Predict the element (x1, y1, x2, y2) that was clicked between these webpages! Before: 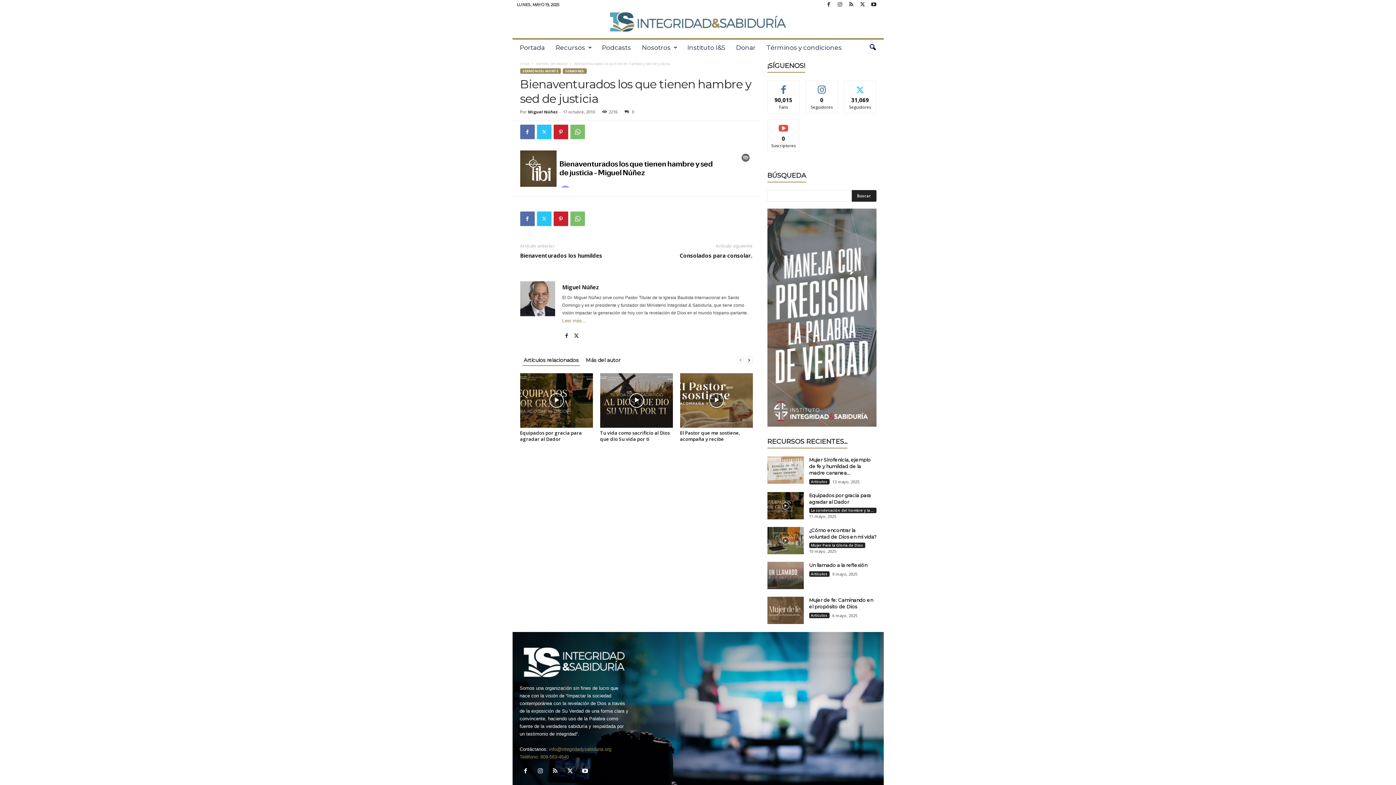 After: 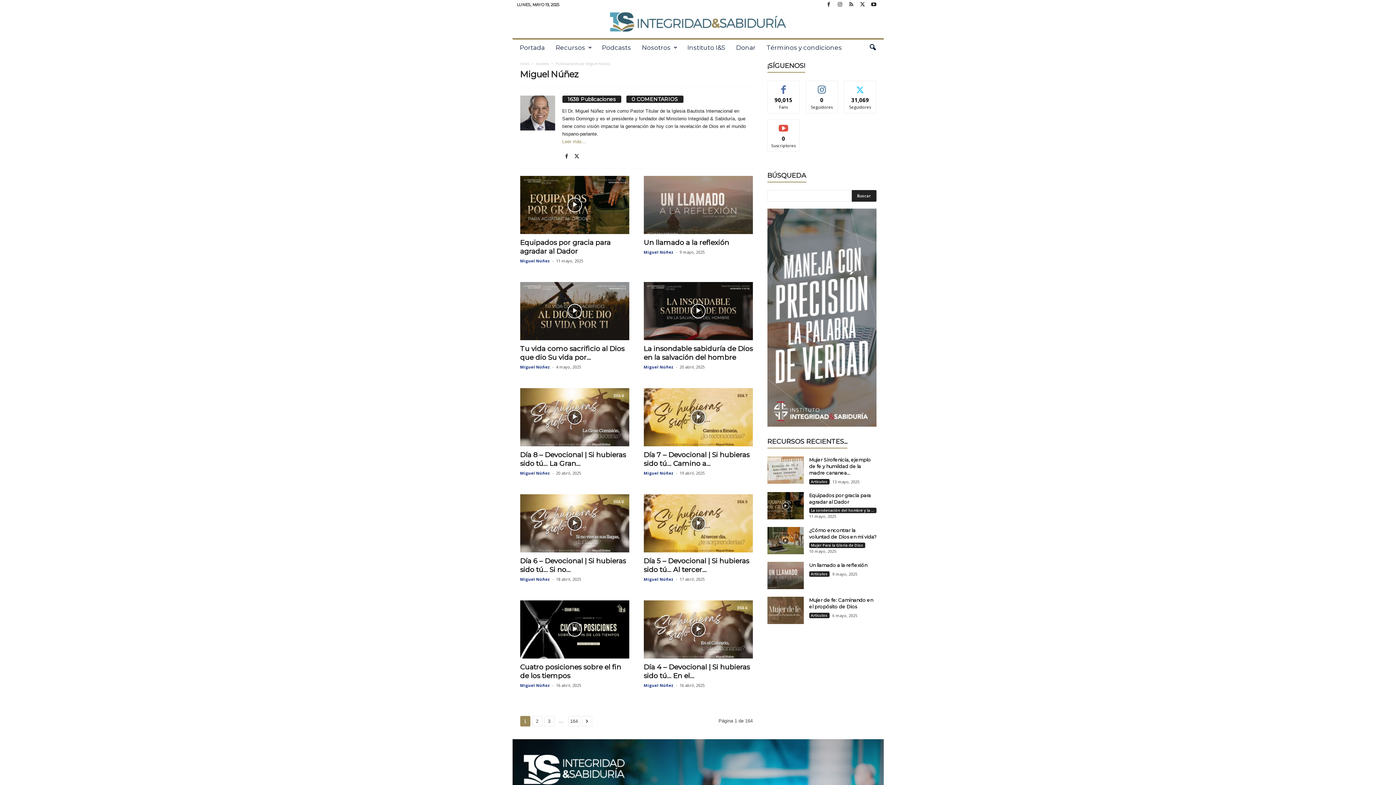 Action: bbox: (562, 283, 599, 290) label: Miguel Núñez